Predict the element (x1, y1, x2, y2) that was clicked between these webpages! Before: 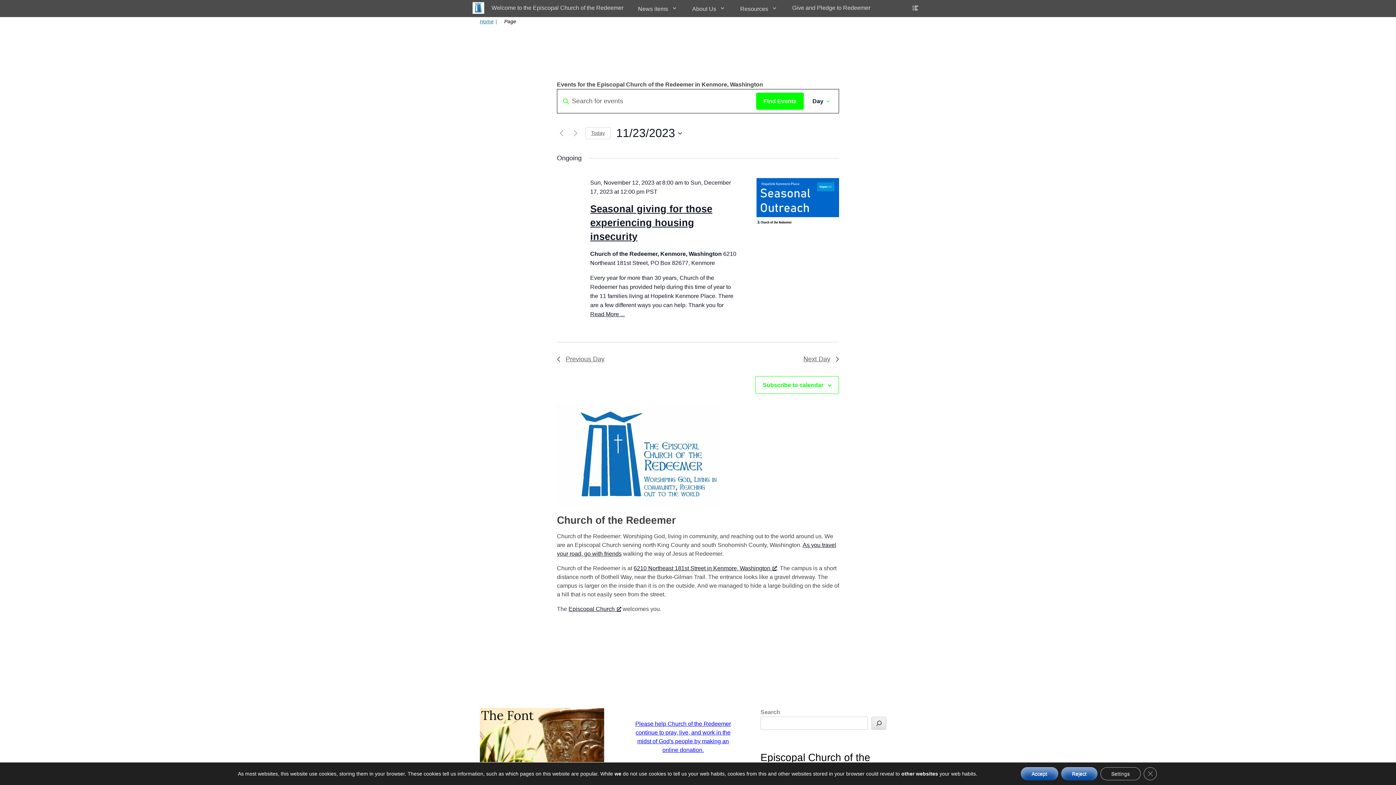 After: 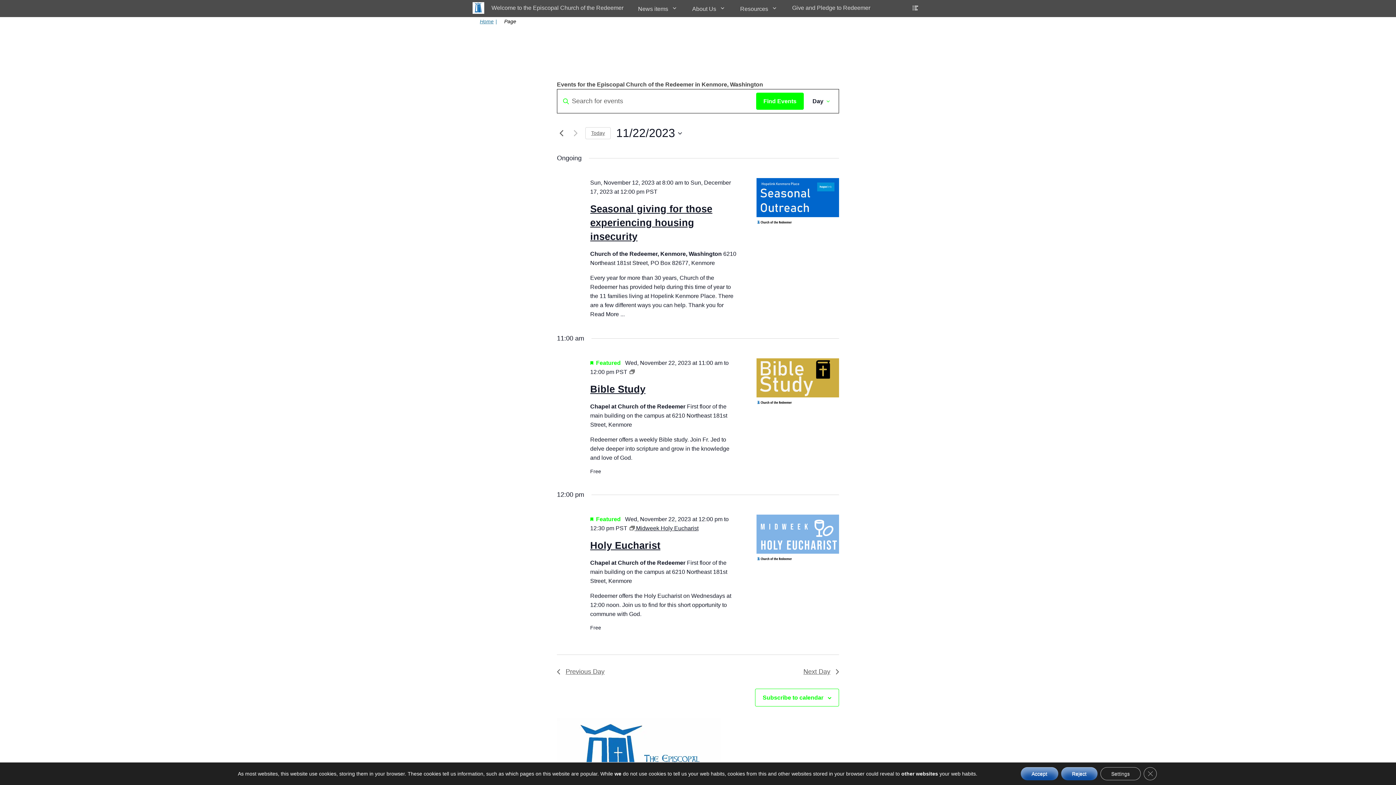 Action: bbox: (557, 128, 565, 137) label: Previous day